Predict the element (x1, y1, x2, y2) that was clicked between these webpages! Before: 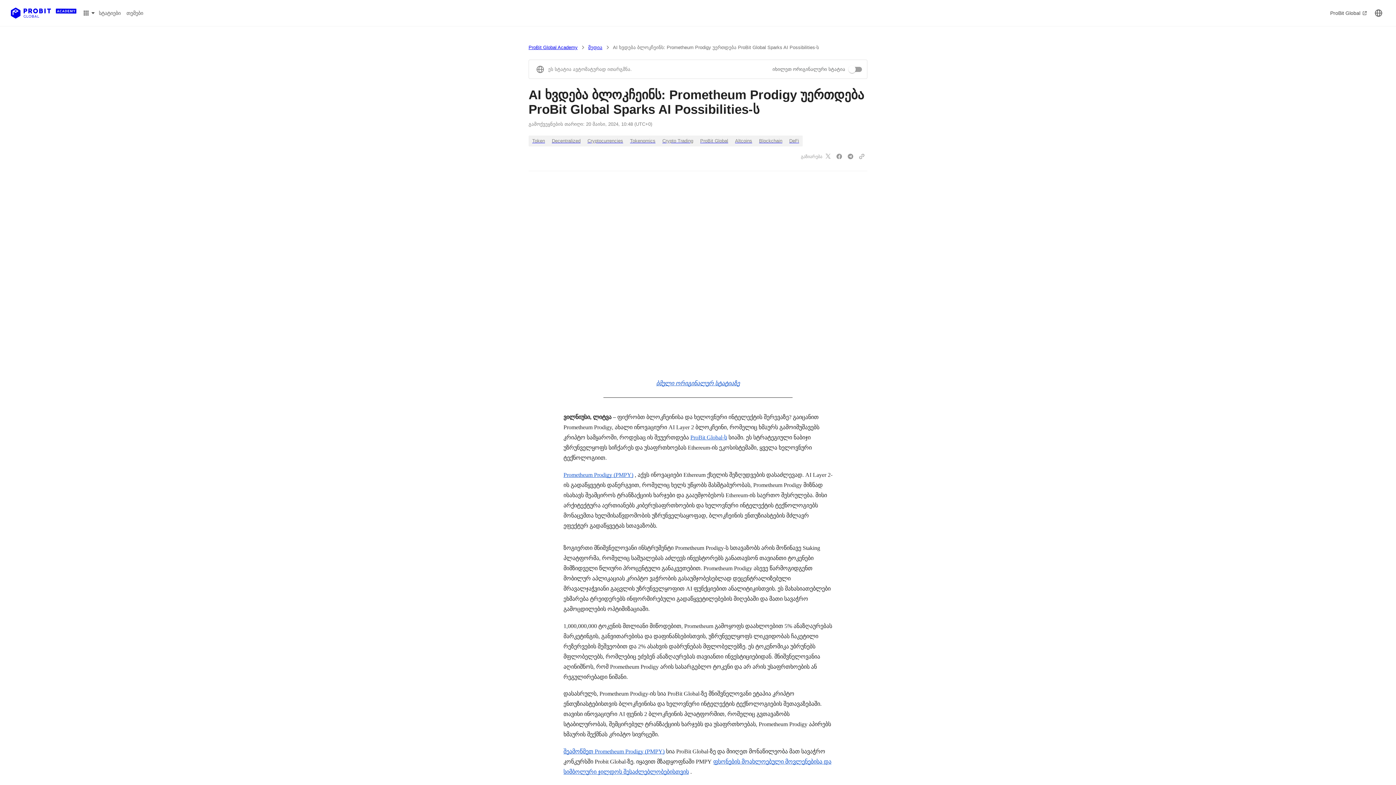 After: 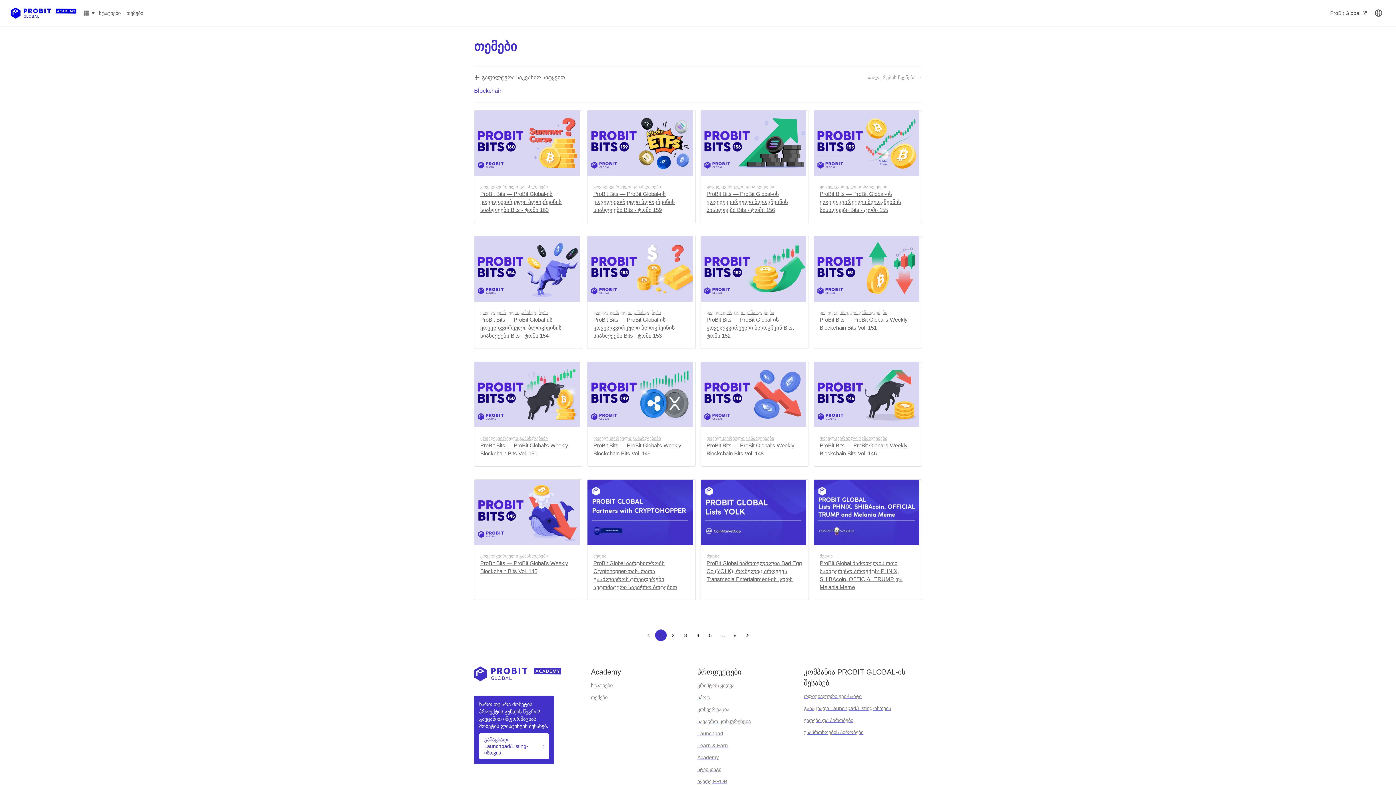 Action: bbox: (755, 135, 786, 146) label: Blockchain